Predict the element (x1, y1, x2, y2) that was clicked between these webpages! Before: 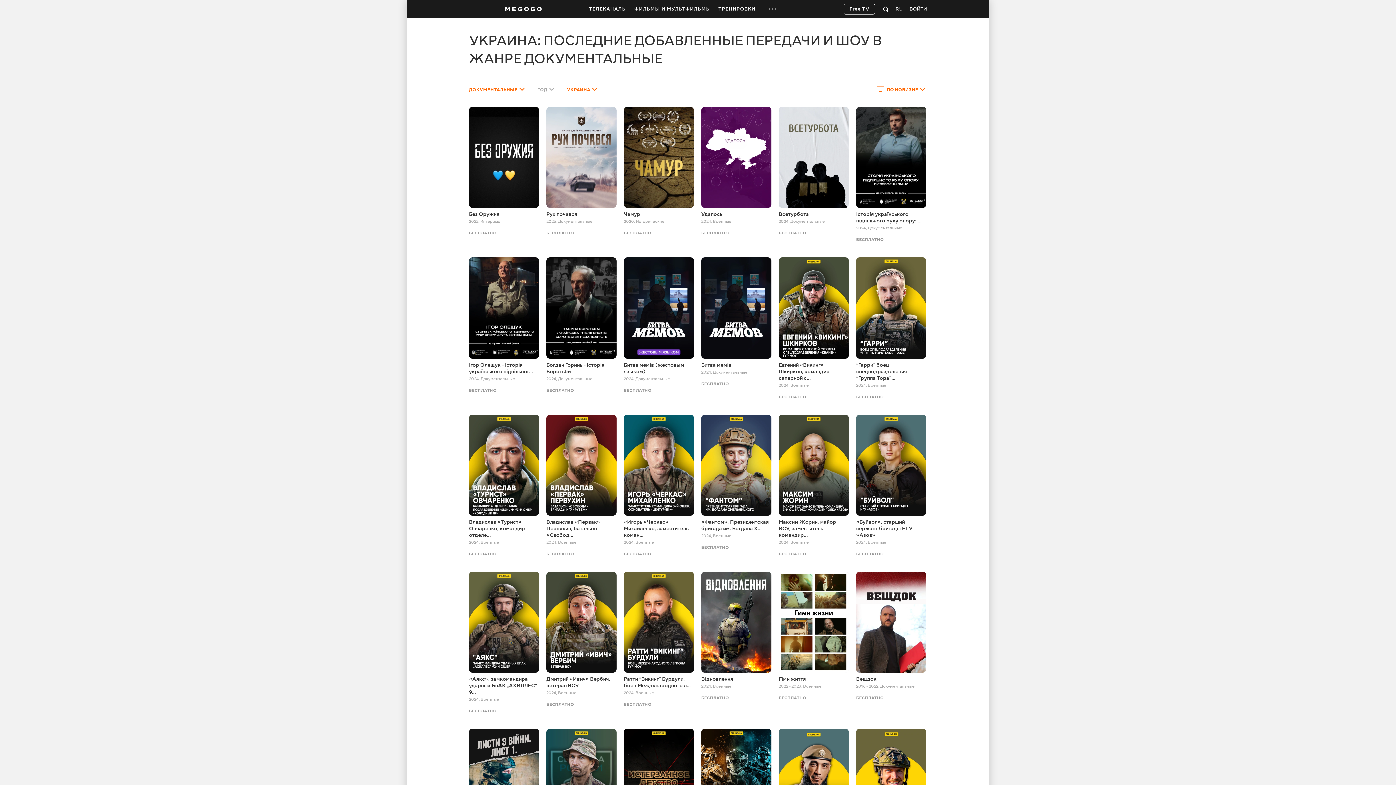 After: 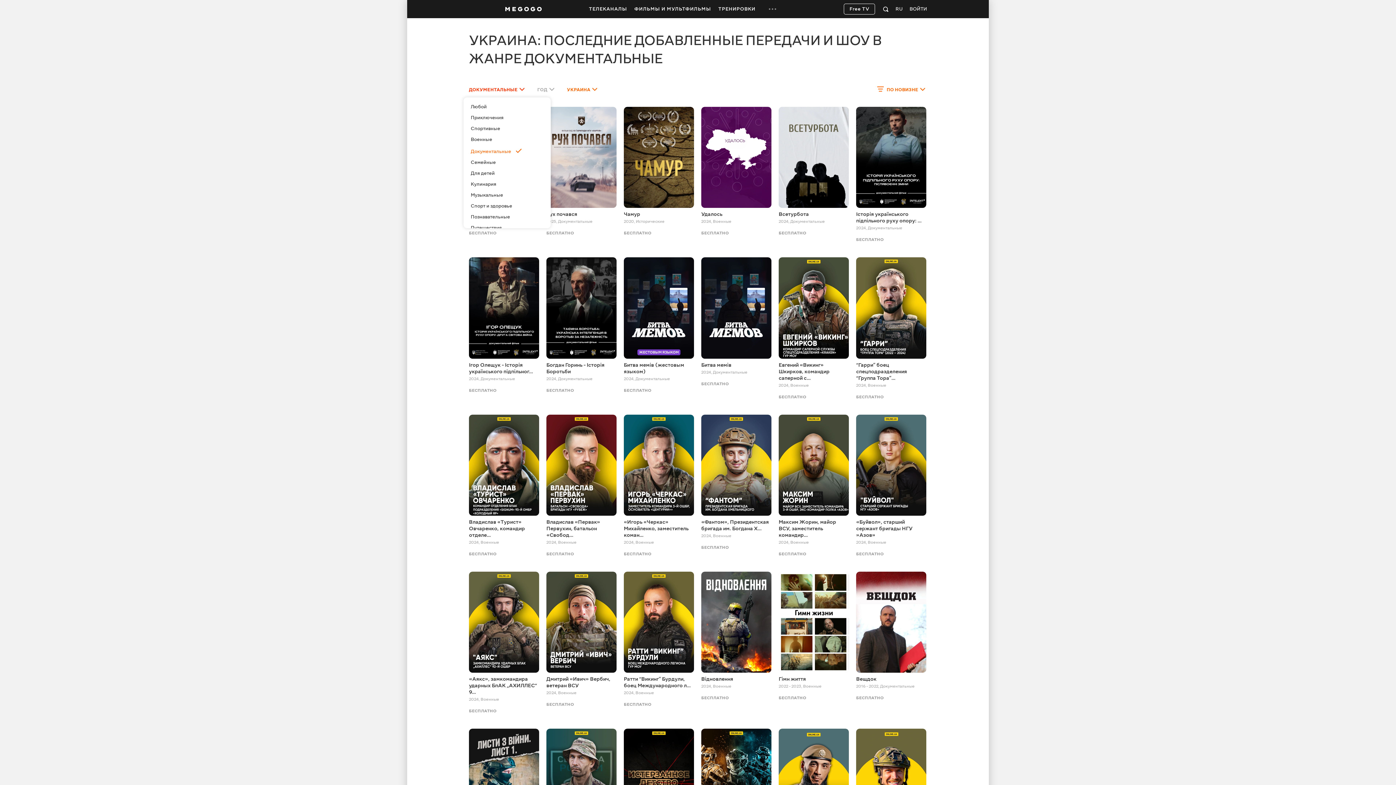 Action: label: ДОКУМЕНТАЛЬНЫЕ bbox: (463, 80, 532, 97)